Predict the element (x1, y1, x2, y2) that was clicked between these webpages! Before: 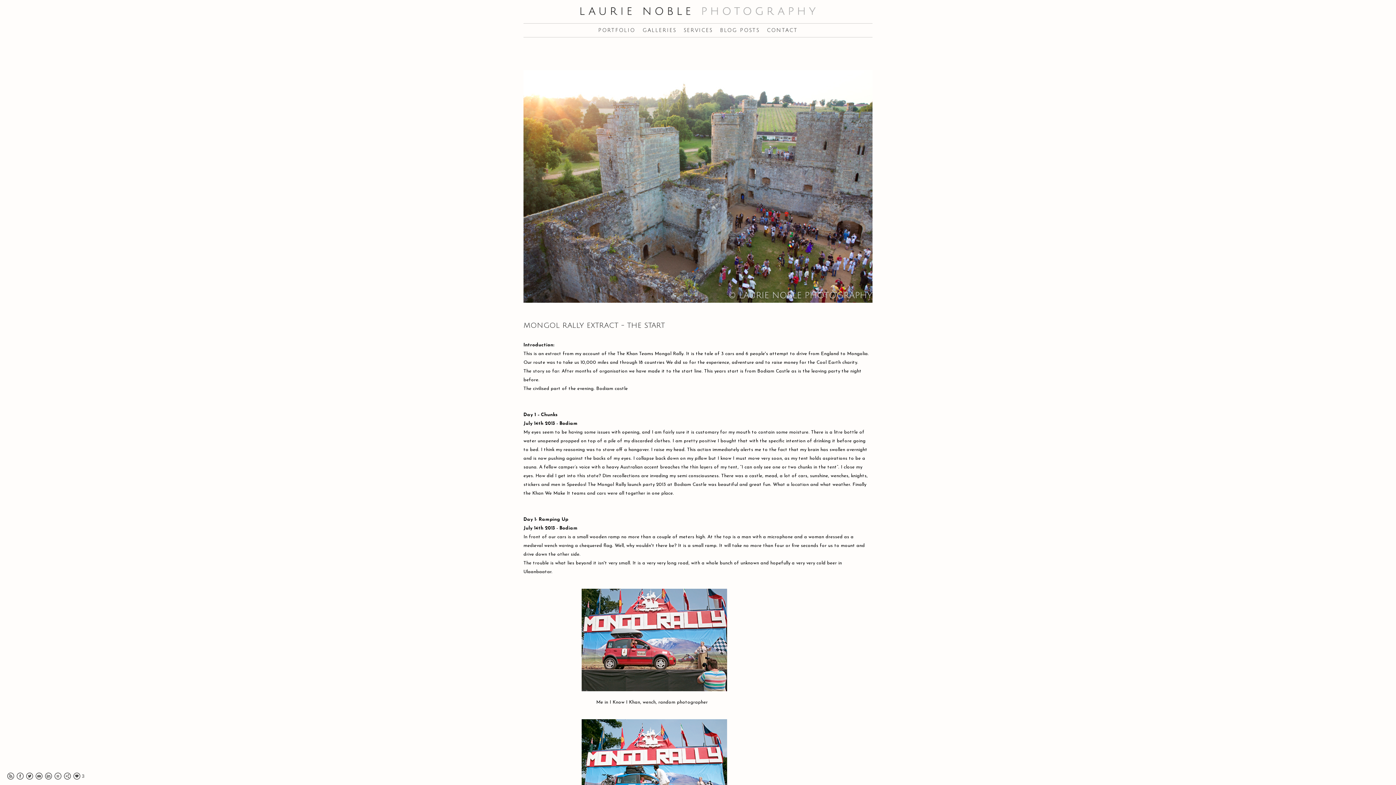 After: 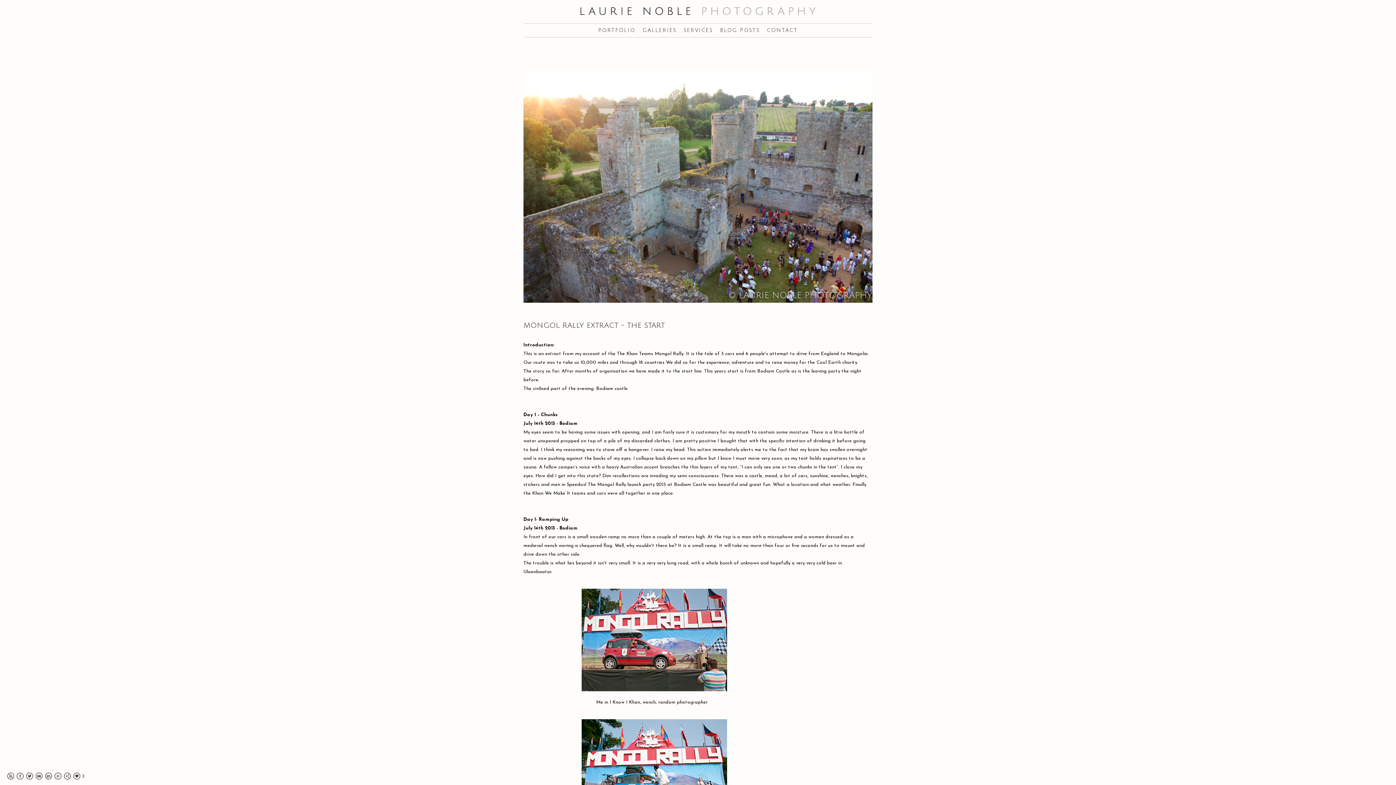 Action: bbox: (26, 775, 33, 781)